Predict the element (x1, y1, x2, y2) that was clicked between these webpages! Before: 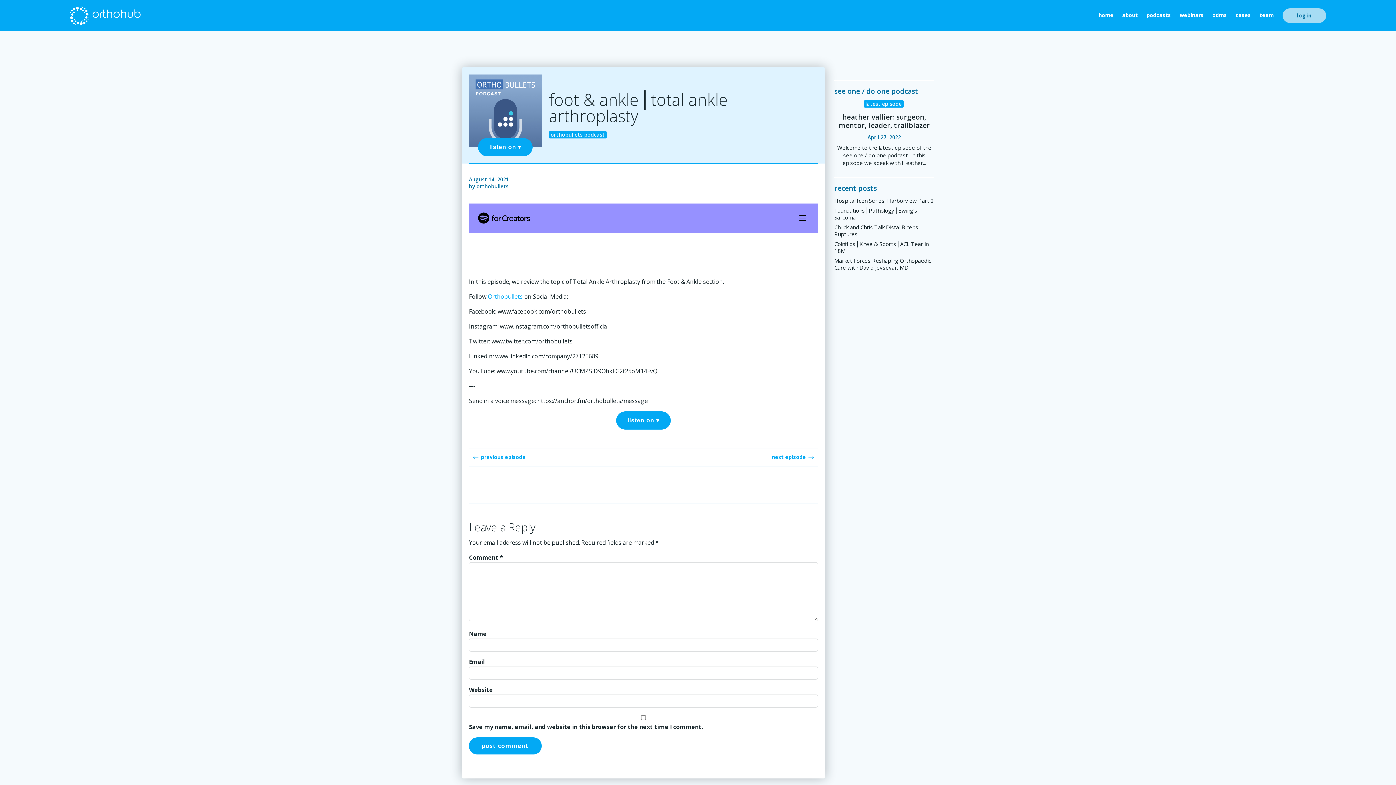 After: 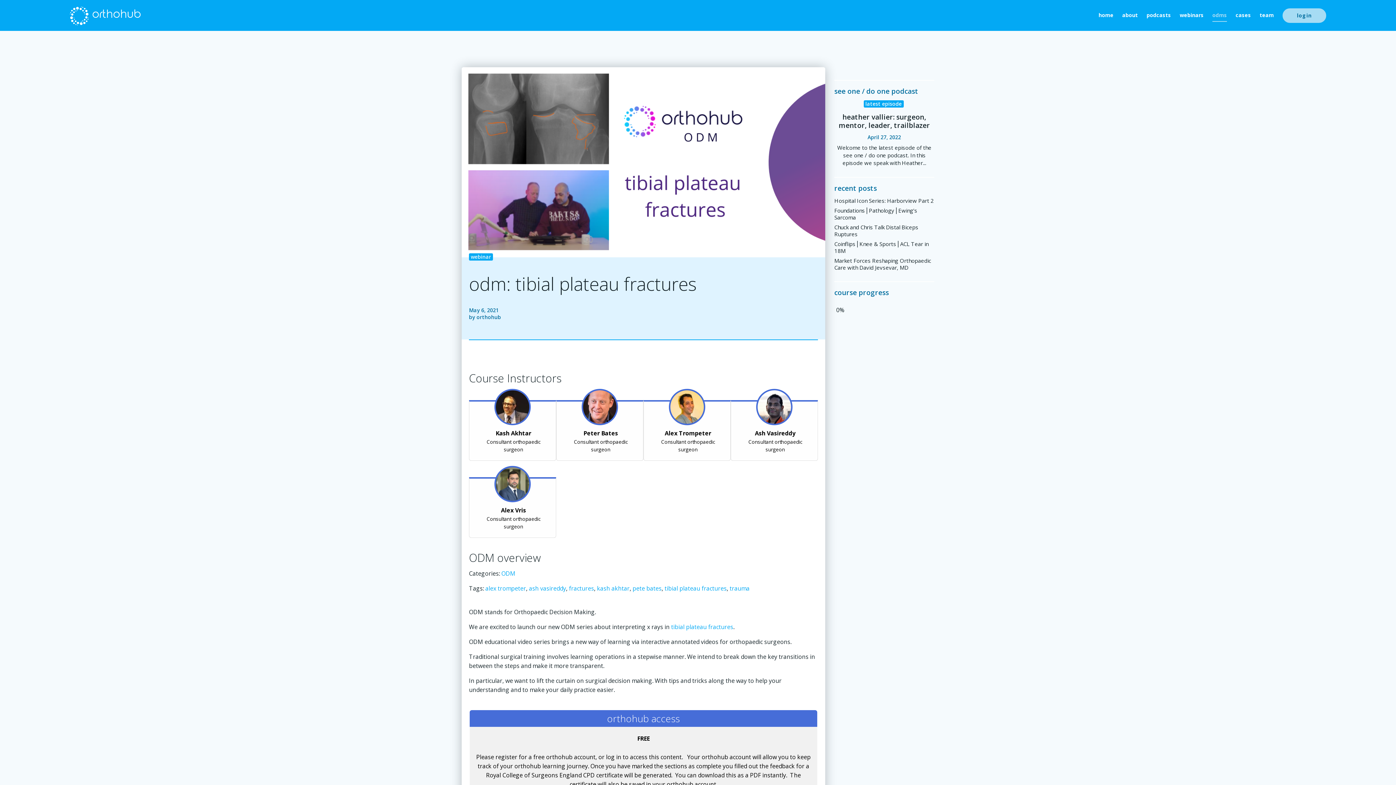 Action: label: odms bbox: (1212, 9, 1227, 21)